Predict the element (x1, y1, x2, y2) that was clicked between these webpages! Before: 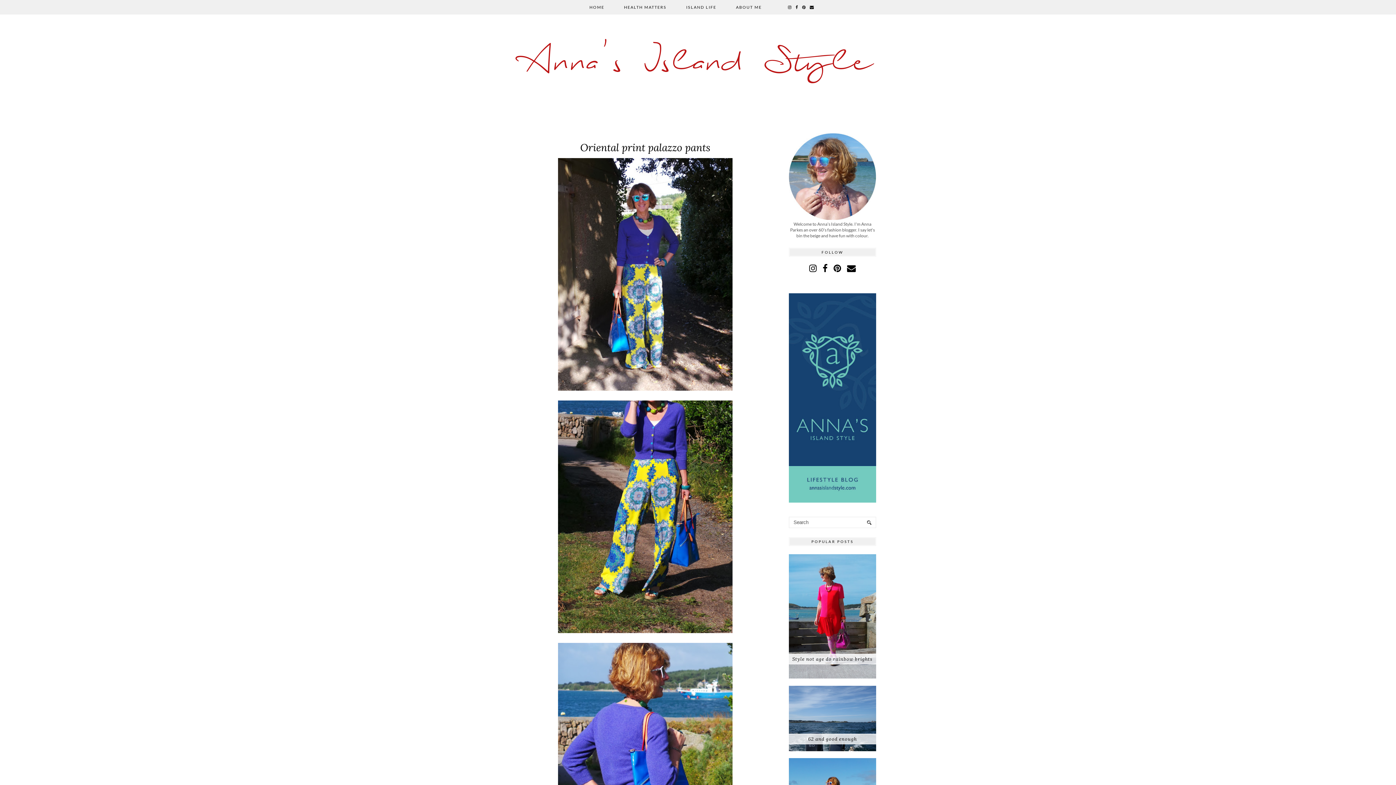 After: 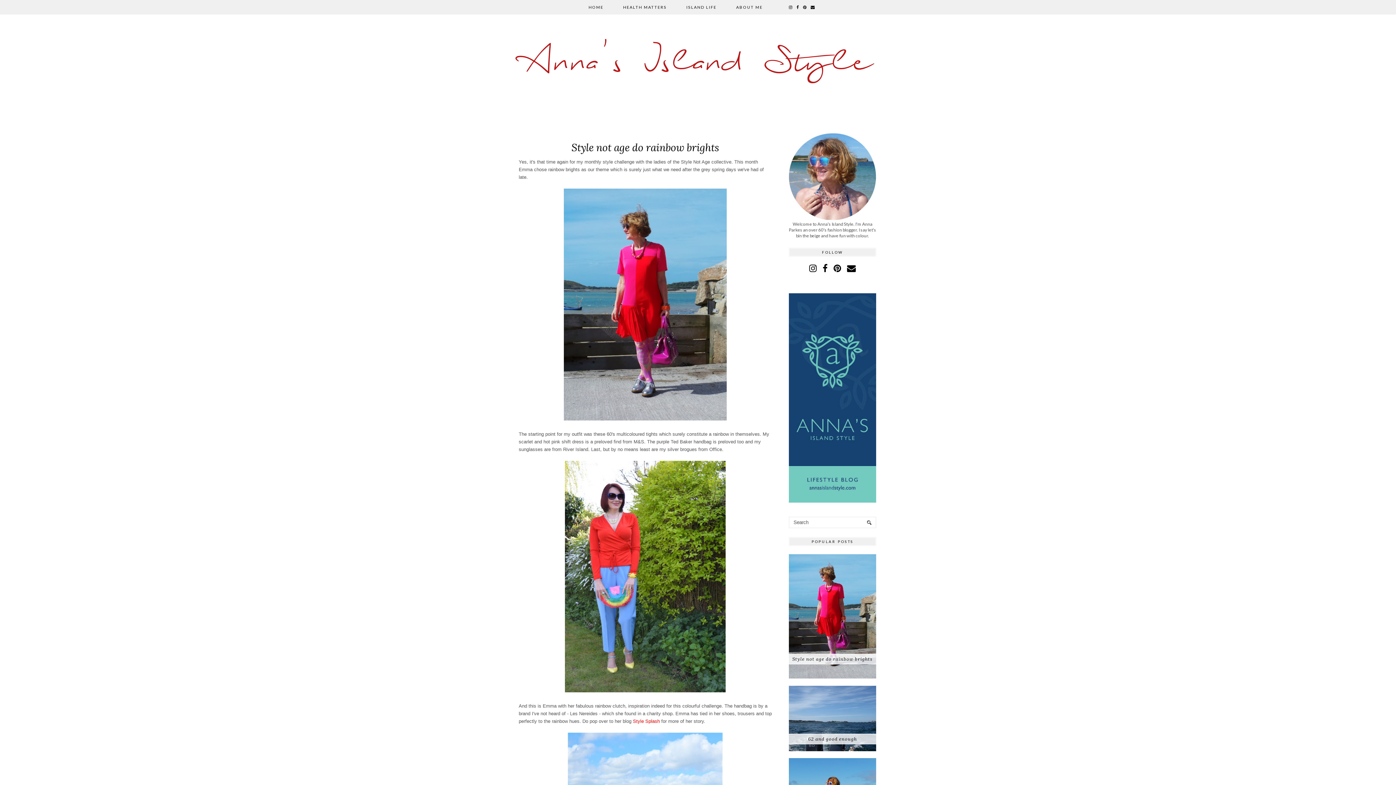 Action: label: Style not age do rainbow brights bbox: (792, 656, 872, 662)